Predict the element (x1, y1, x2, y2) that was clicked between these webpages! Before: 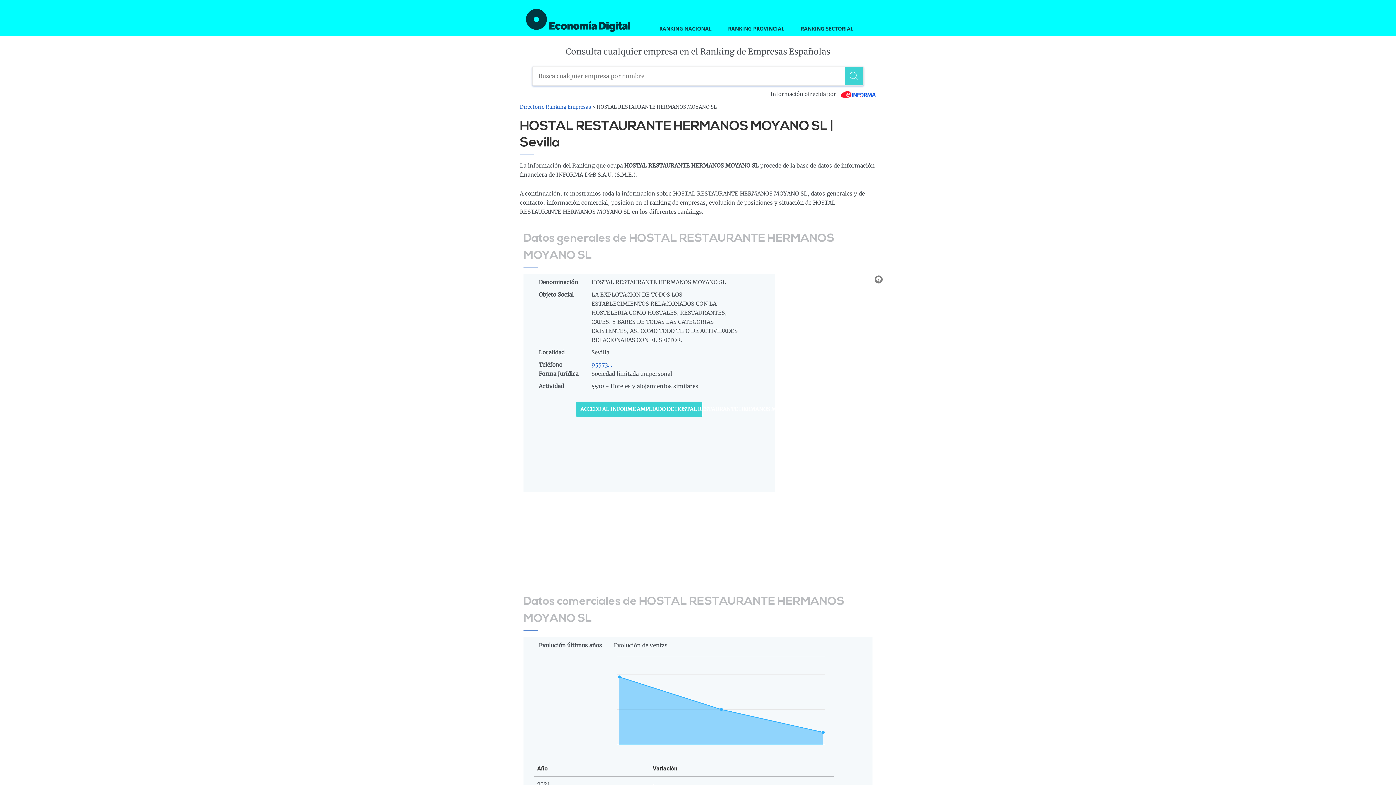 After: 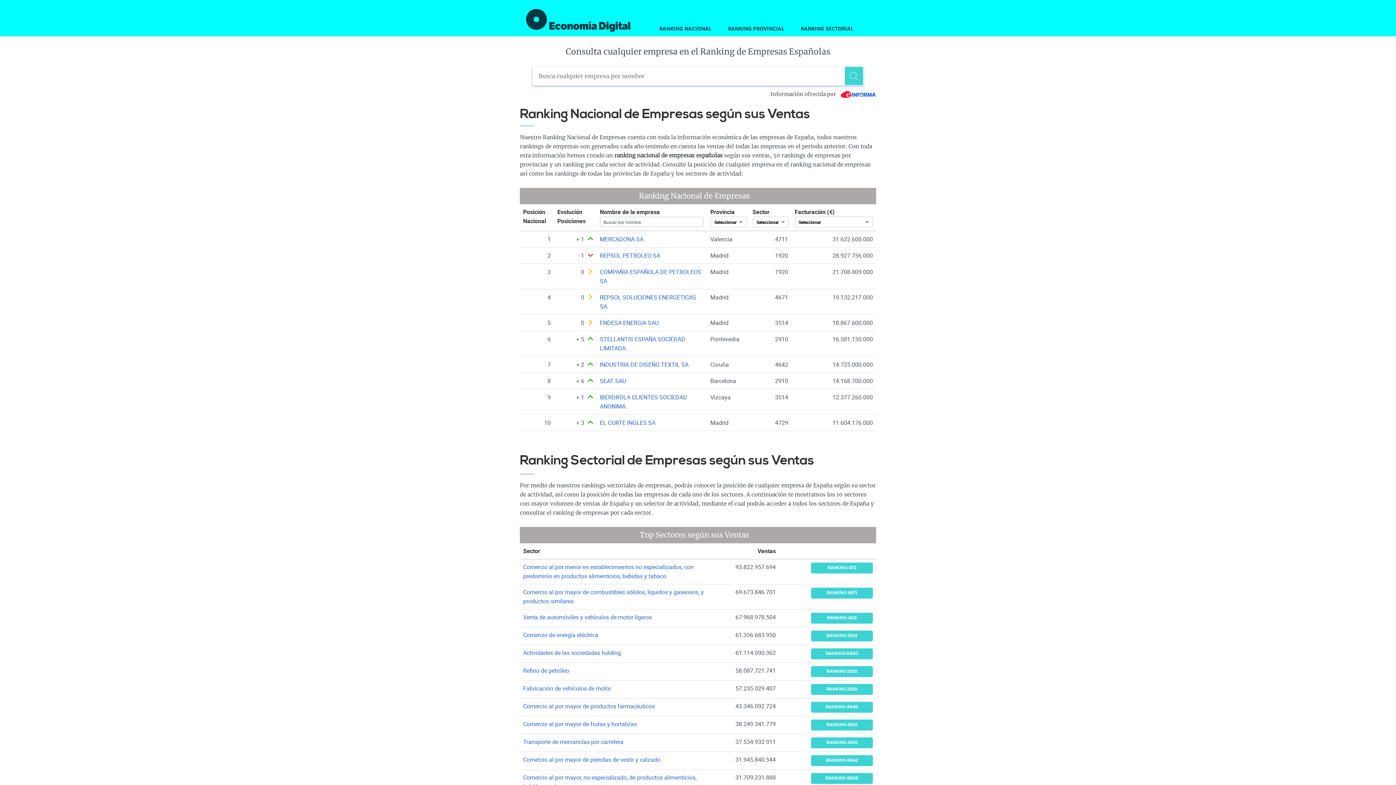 Action: label: Directorio Ranking Empresas bbox: (520, 104, 591, 110)